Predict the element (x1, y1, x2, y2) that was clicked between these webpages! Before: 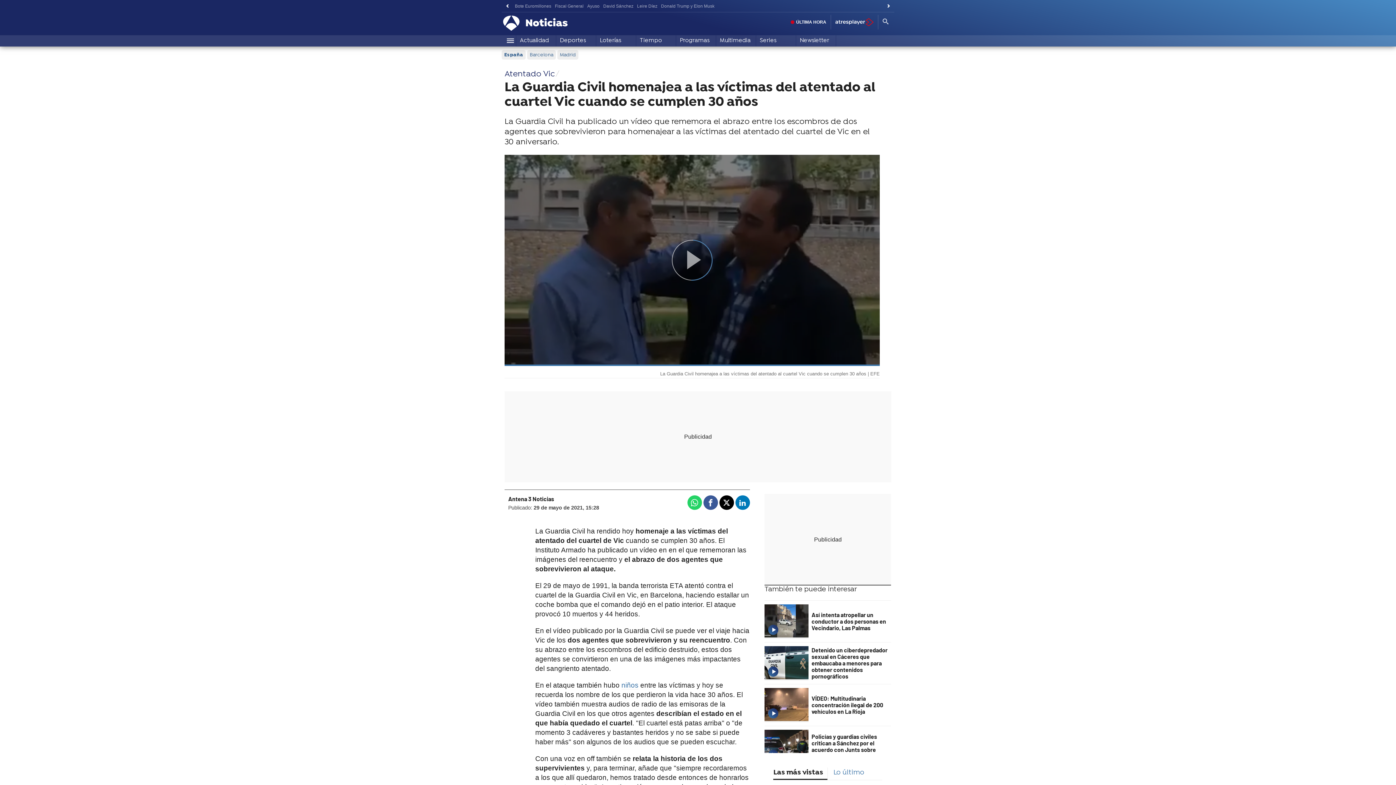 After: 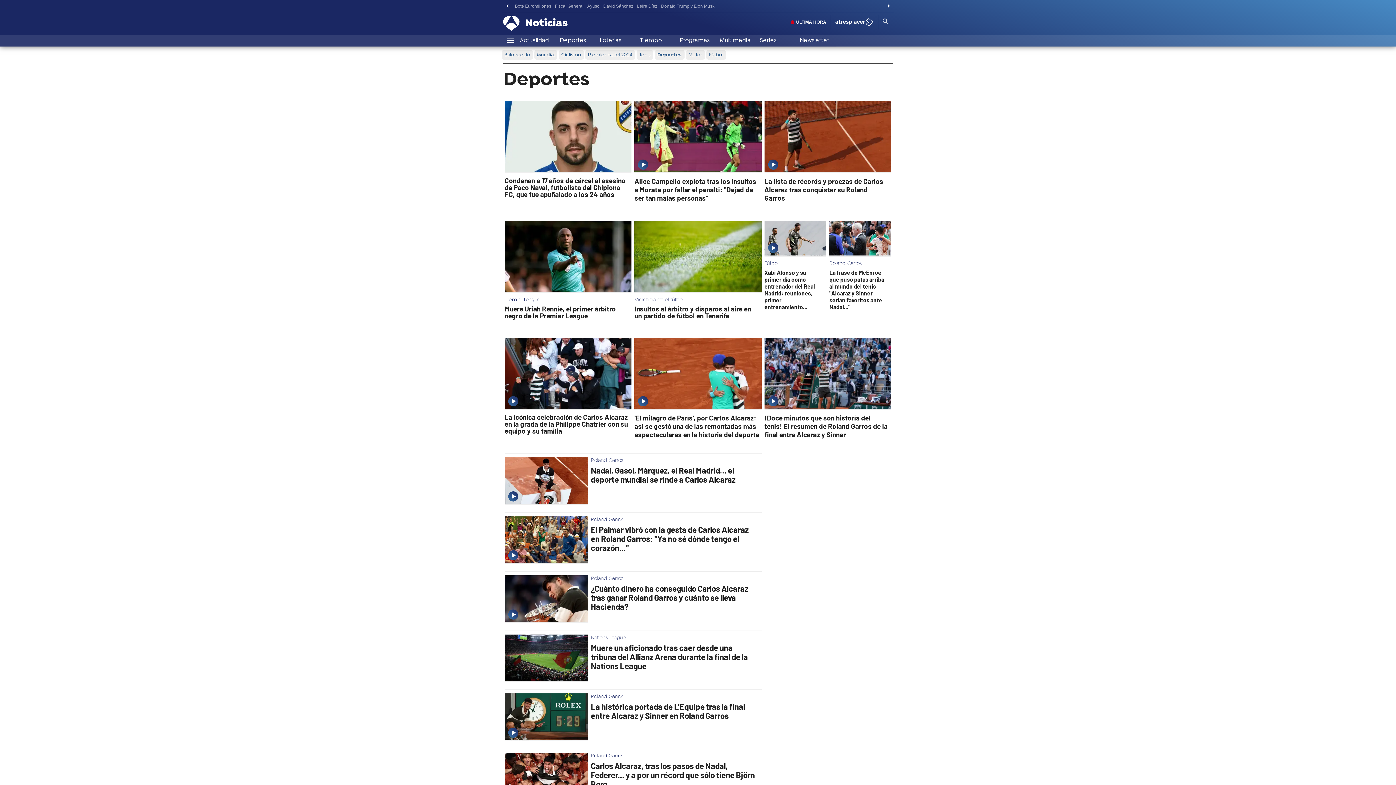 Action: label: Deportes bbox: (556, 35, 596, 46)